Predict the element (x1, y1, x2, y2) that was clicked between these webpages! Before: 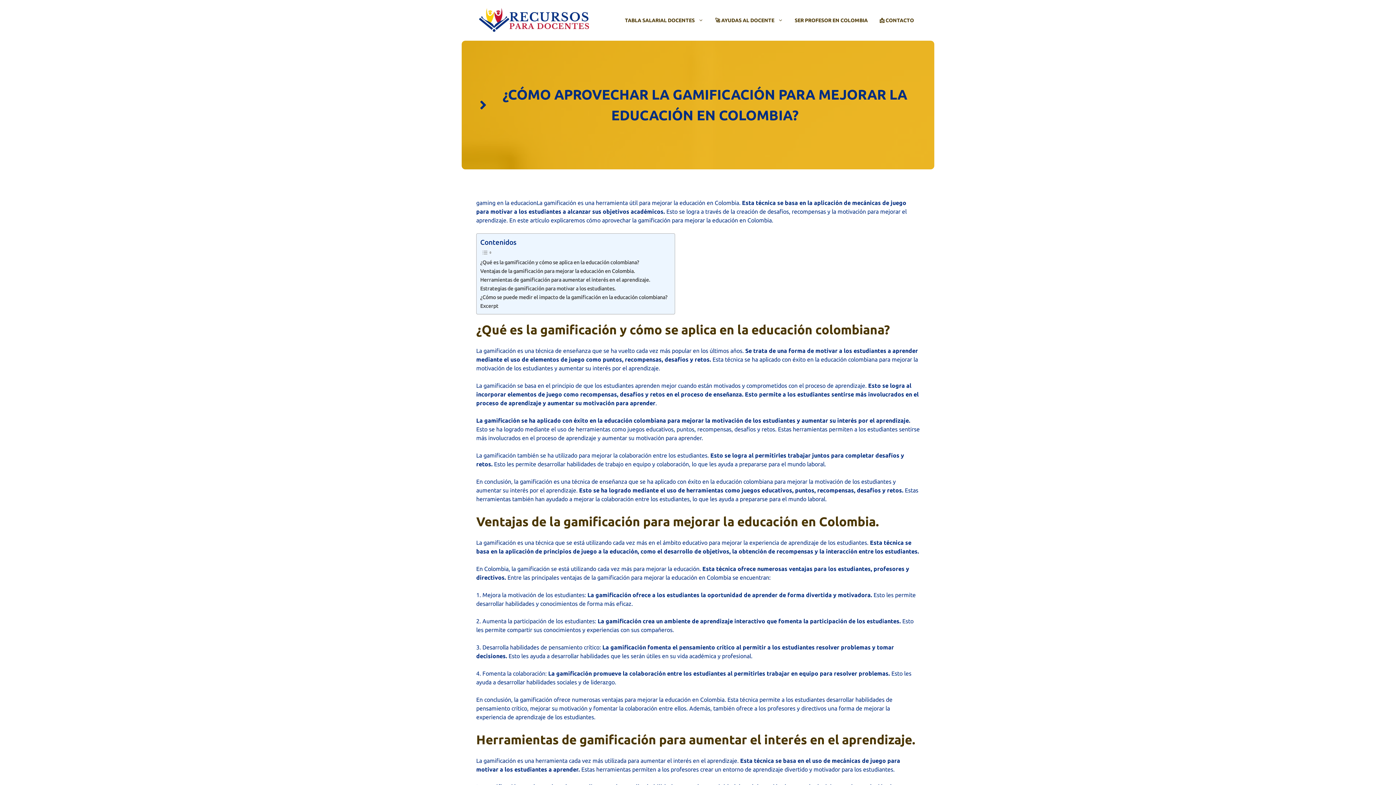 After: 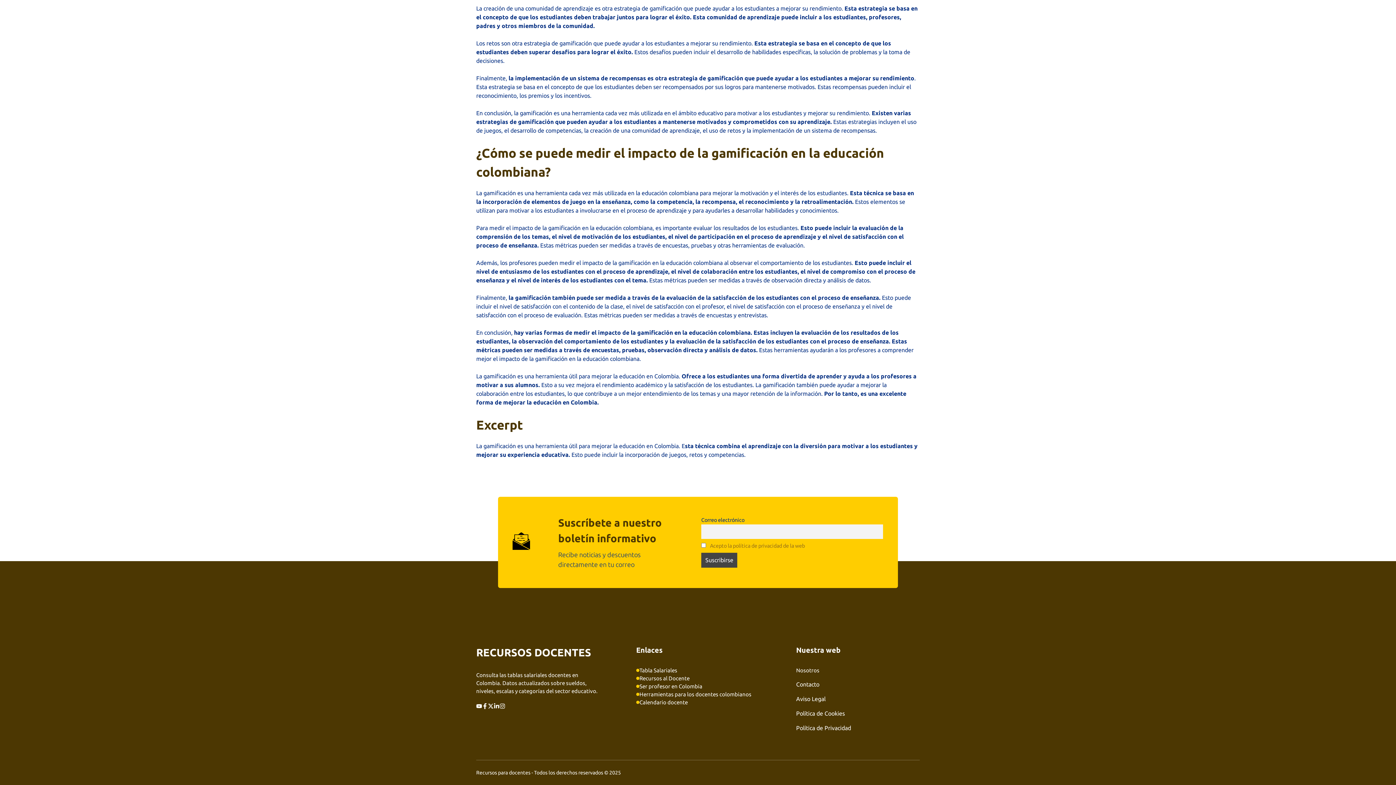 Action: bbox: (480, 293, 667, 301) label: ¿Cómo se puede medir el impacto de la gamificación en la educación colombiana?